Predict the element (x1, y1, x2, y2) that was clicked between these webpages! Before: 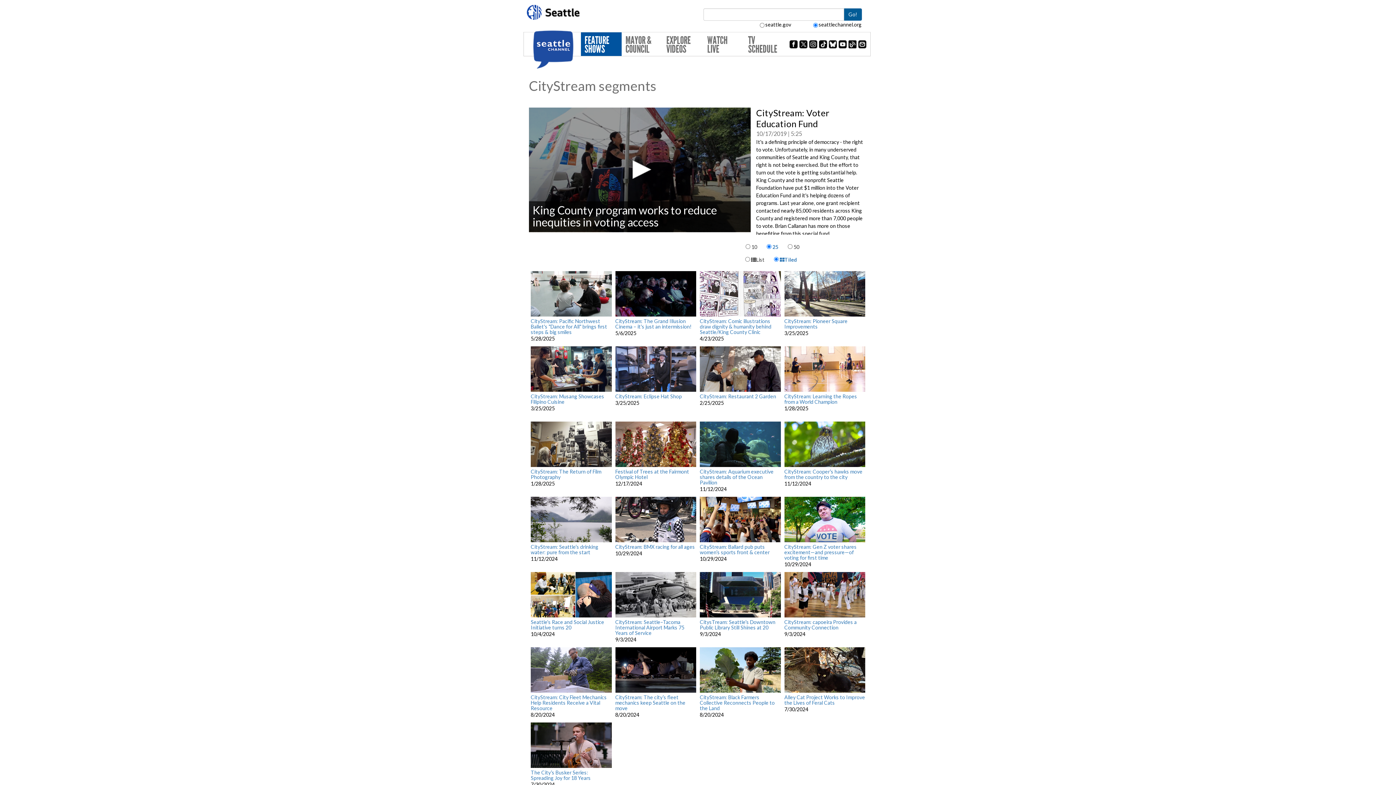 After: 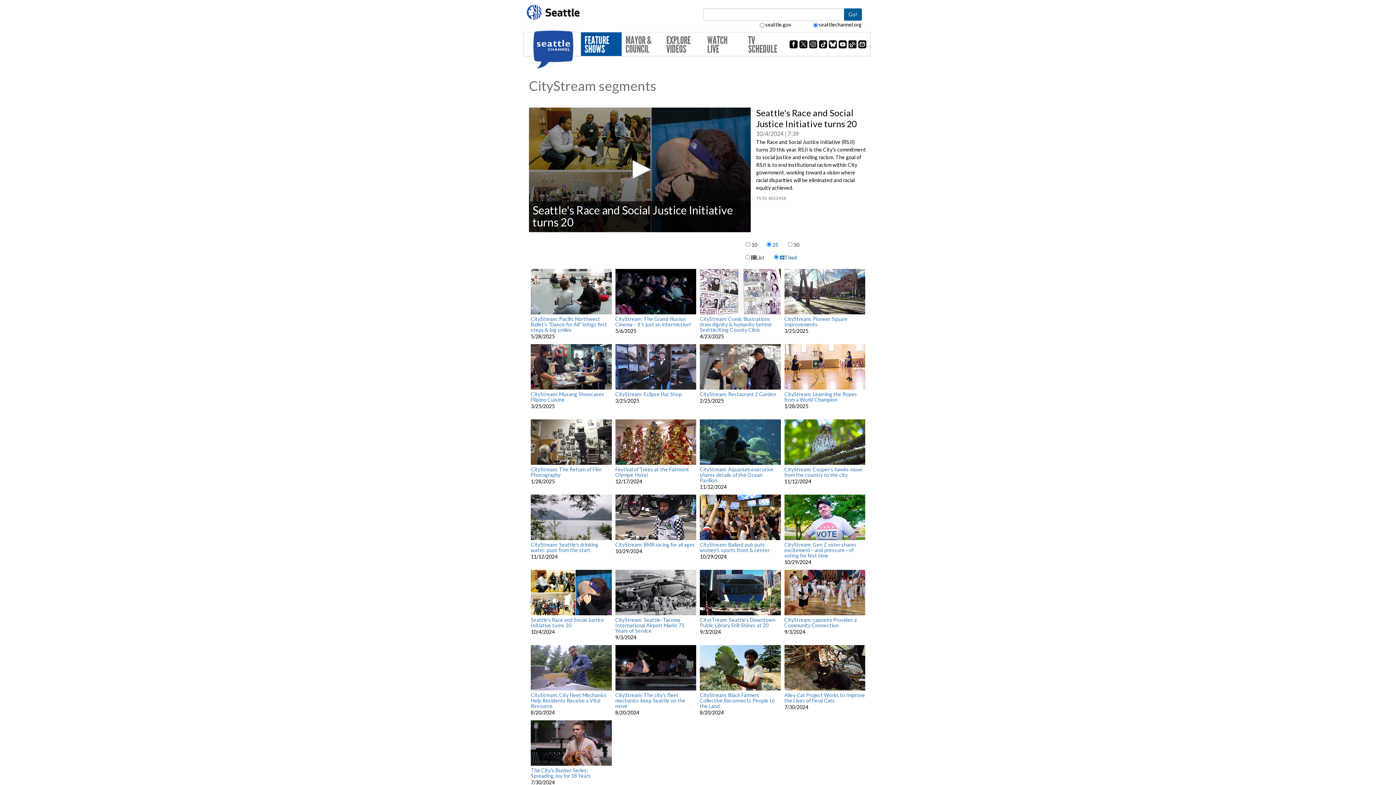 Action: label: Seattle's Race and Social Justice Initiative turns 20 bbox: (530, 619, 604, 630)